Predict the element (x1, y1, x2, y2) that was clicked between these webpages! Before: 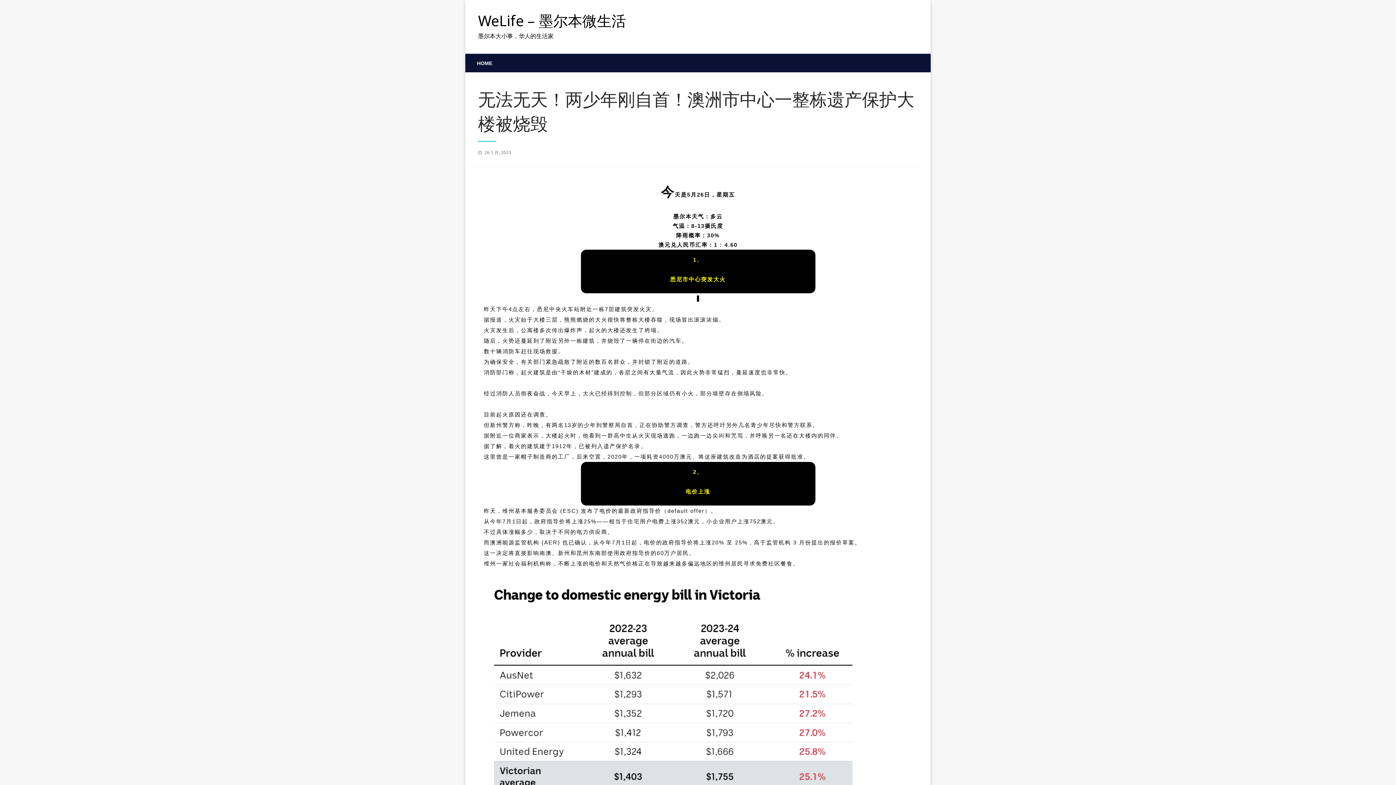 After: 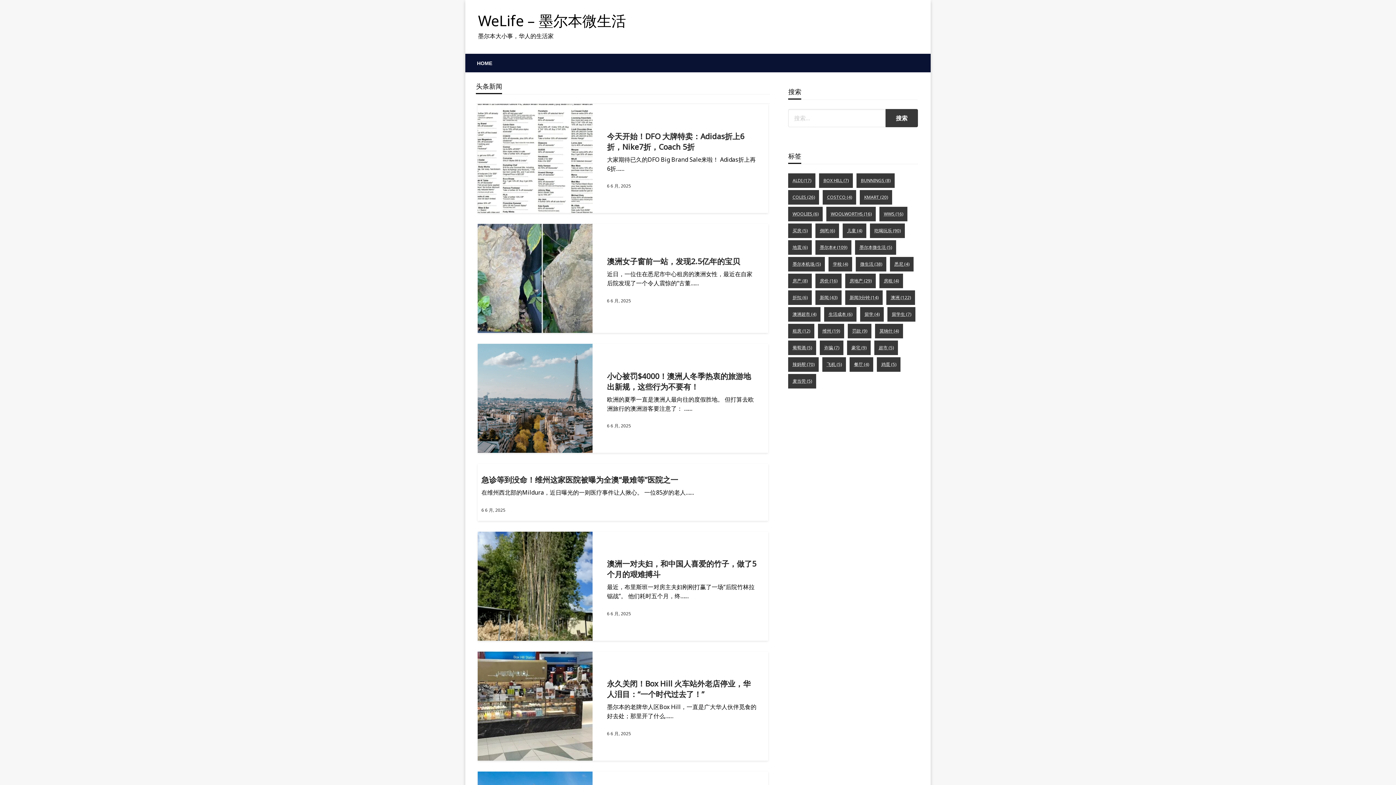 Action: bbox: (470, 54, 498, 72) label: HOME